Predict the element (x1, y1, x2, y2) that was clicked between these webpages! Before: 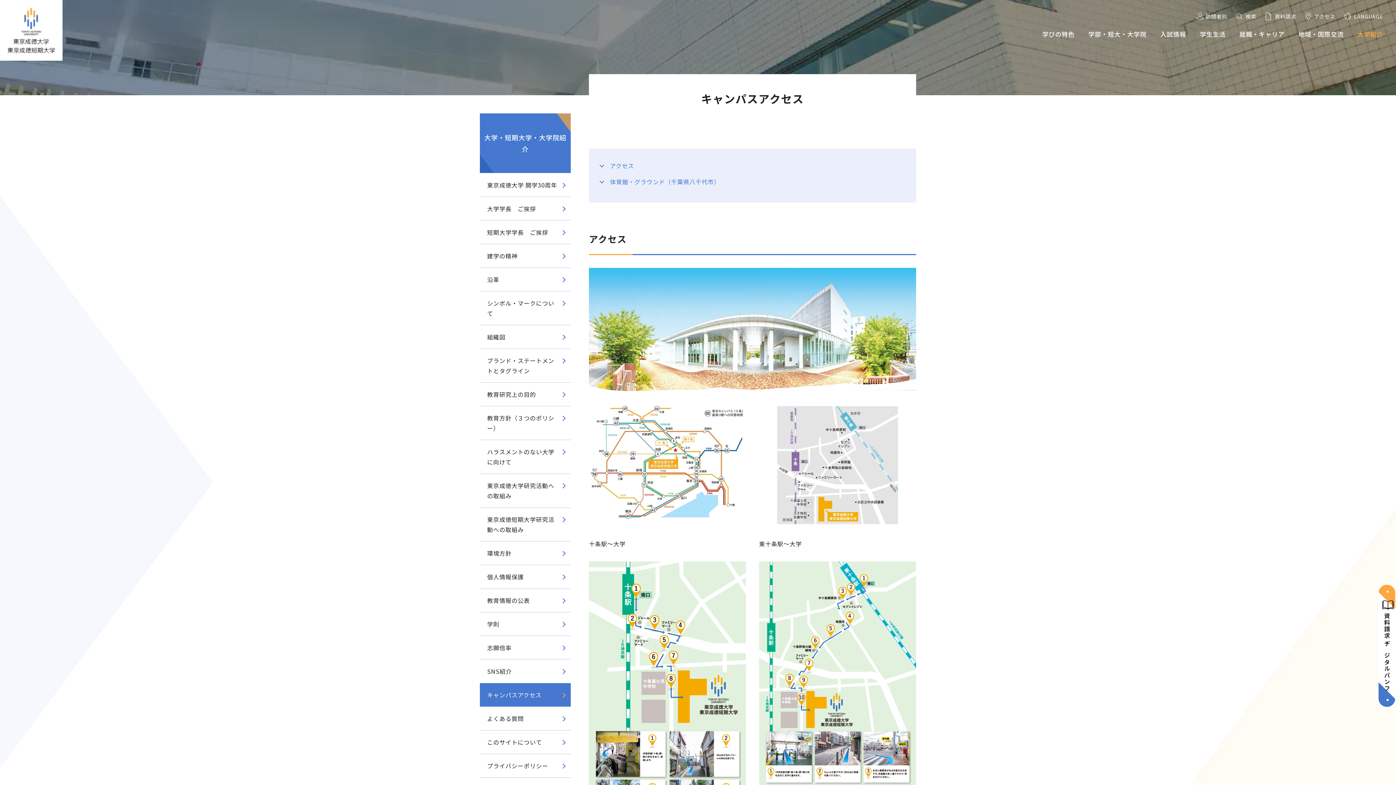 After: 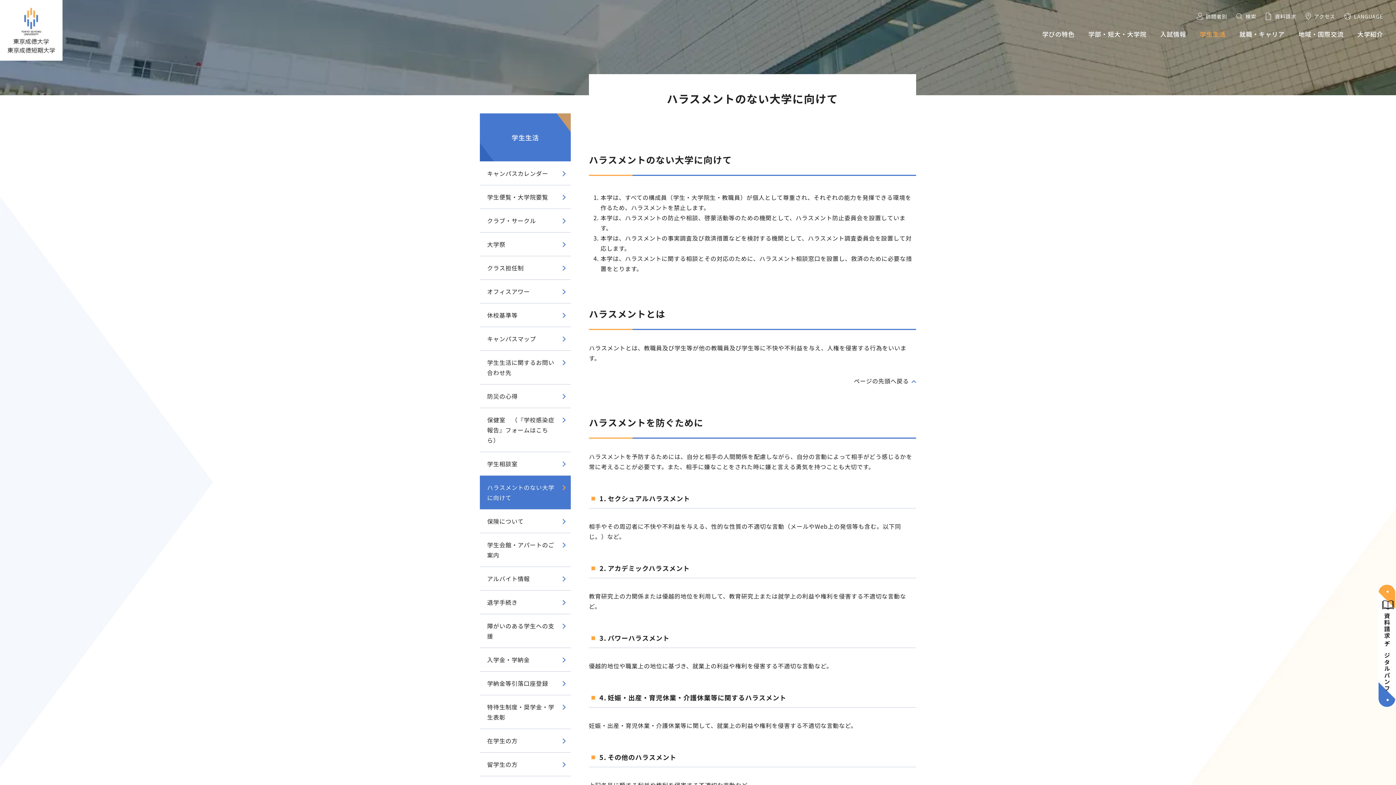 Action: label: ハラスメントのない大学に向けて bbox: (480, 440, 570, 473)